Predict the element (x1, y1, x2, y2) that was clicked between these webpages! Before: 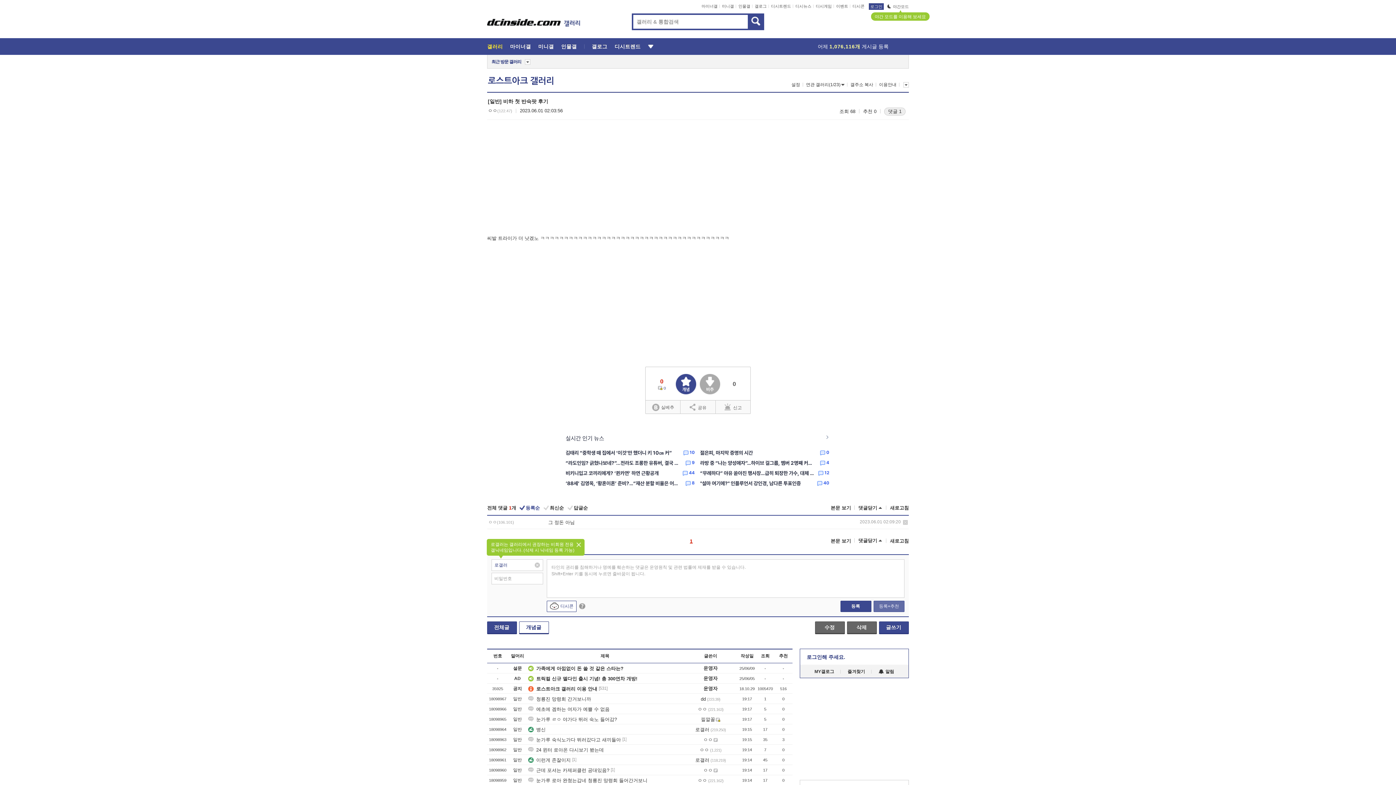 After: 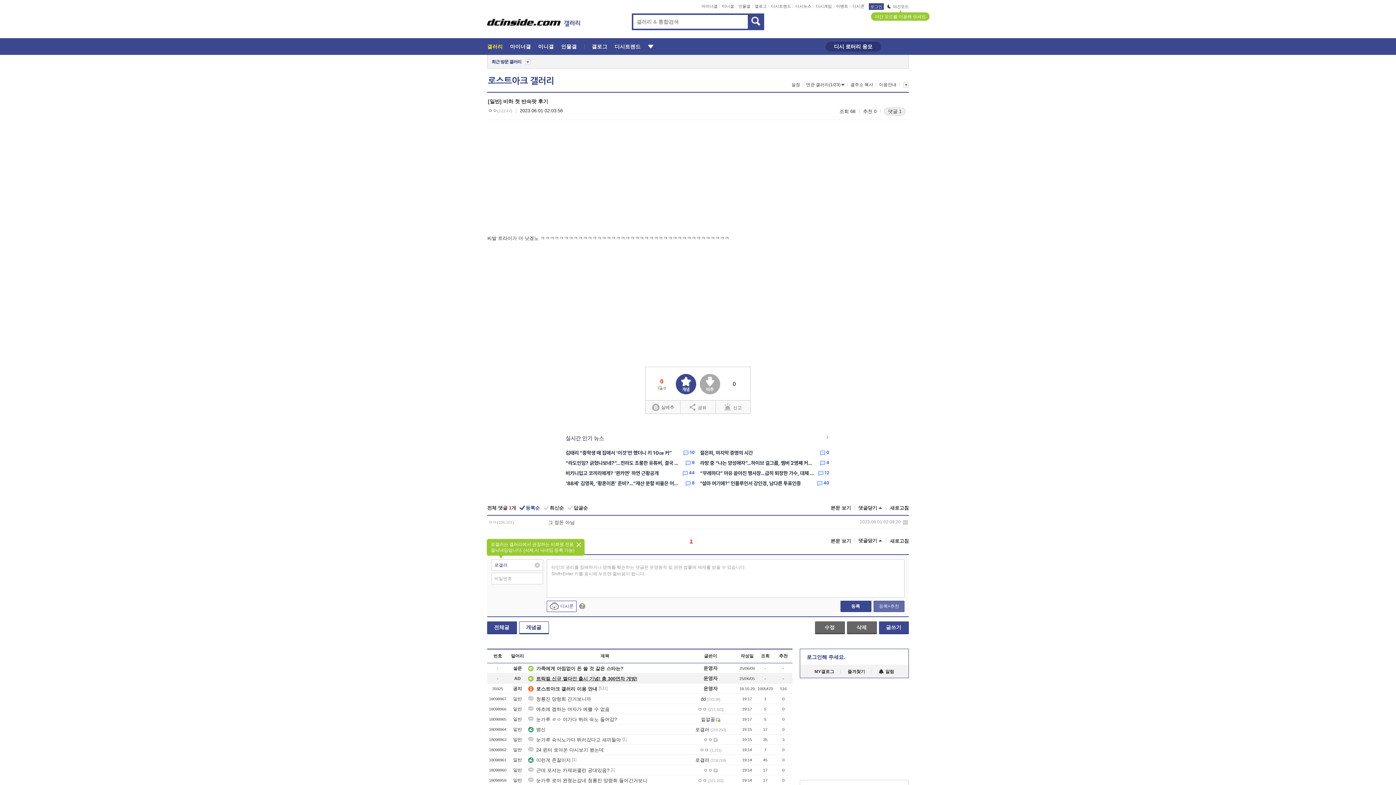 Action: label: 트릭컬 신규 엘다인 출시 기념! 총 300연차 개방! bbox: (528, 675, 637, 681)